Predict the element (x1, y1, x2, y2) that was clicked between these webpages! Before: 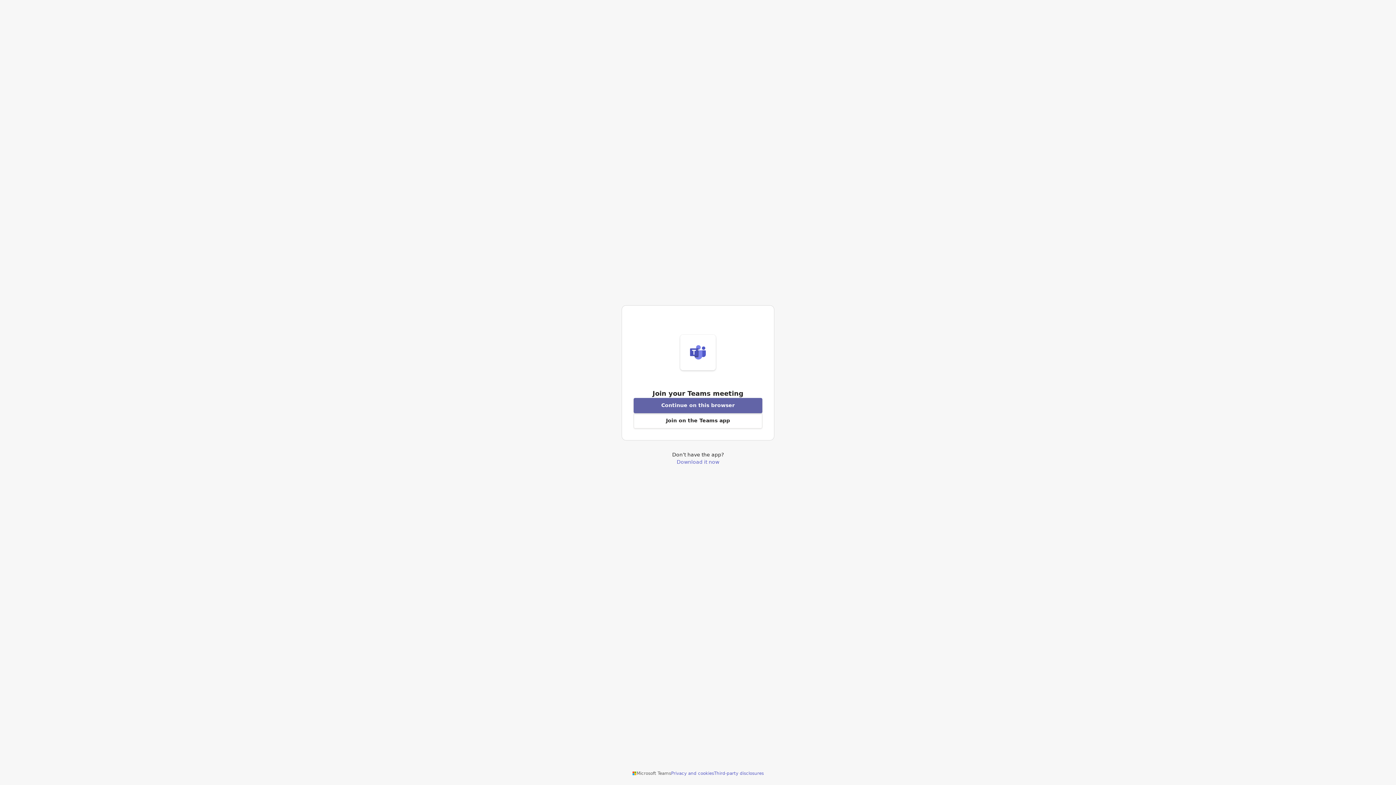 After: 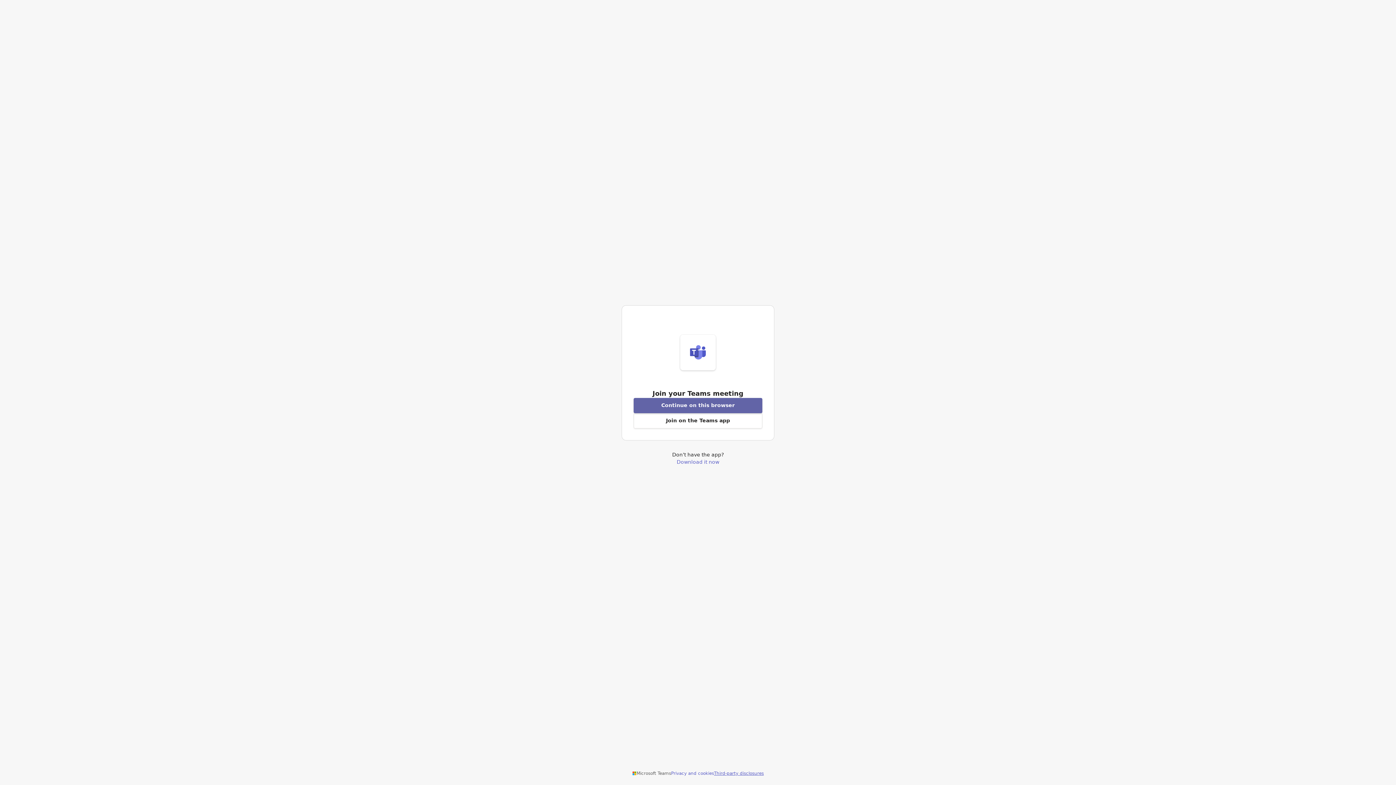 Action: bbox: (714, 770, 764, 776) label: Third-party disclosures